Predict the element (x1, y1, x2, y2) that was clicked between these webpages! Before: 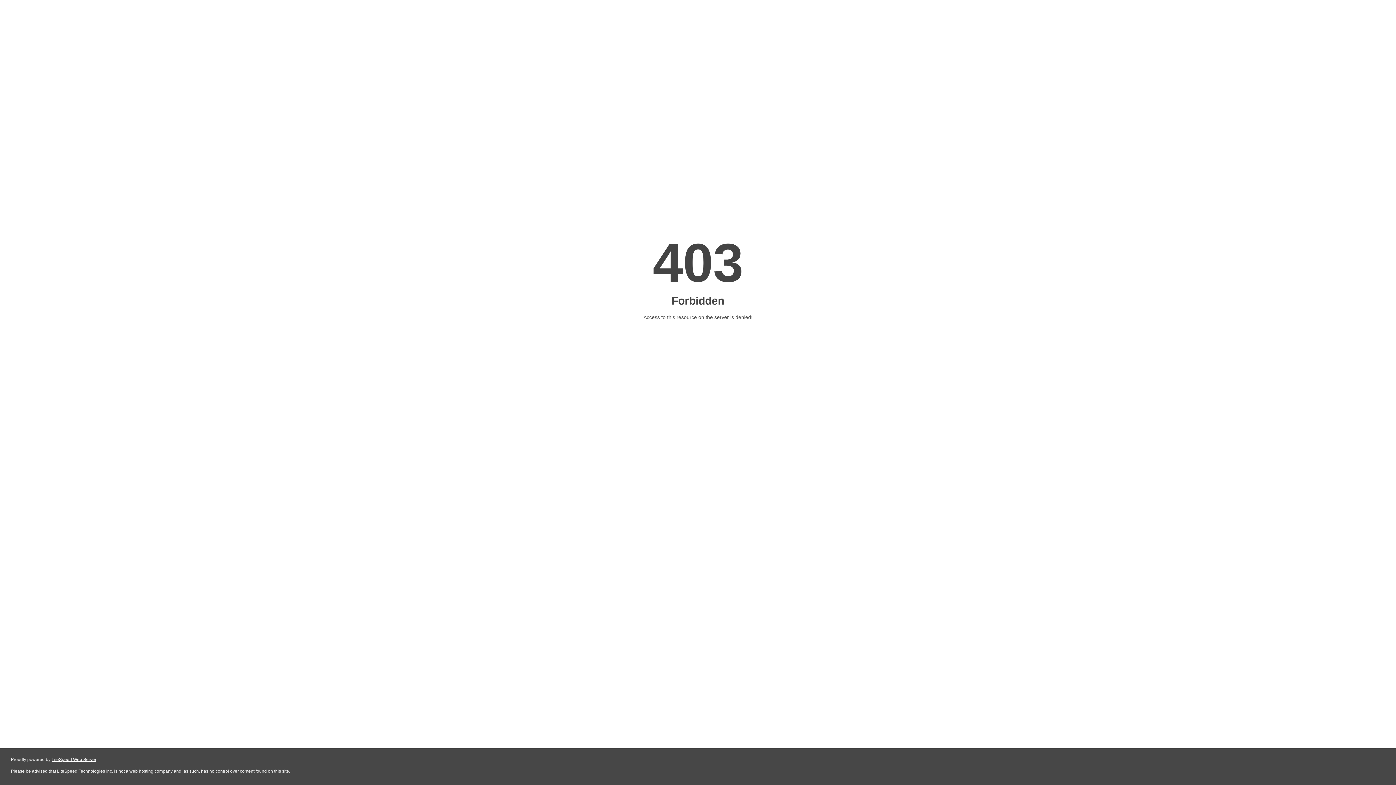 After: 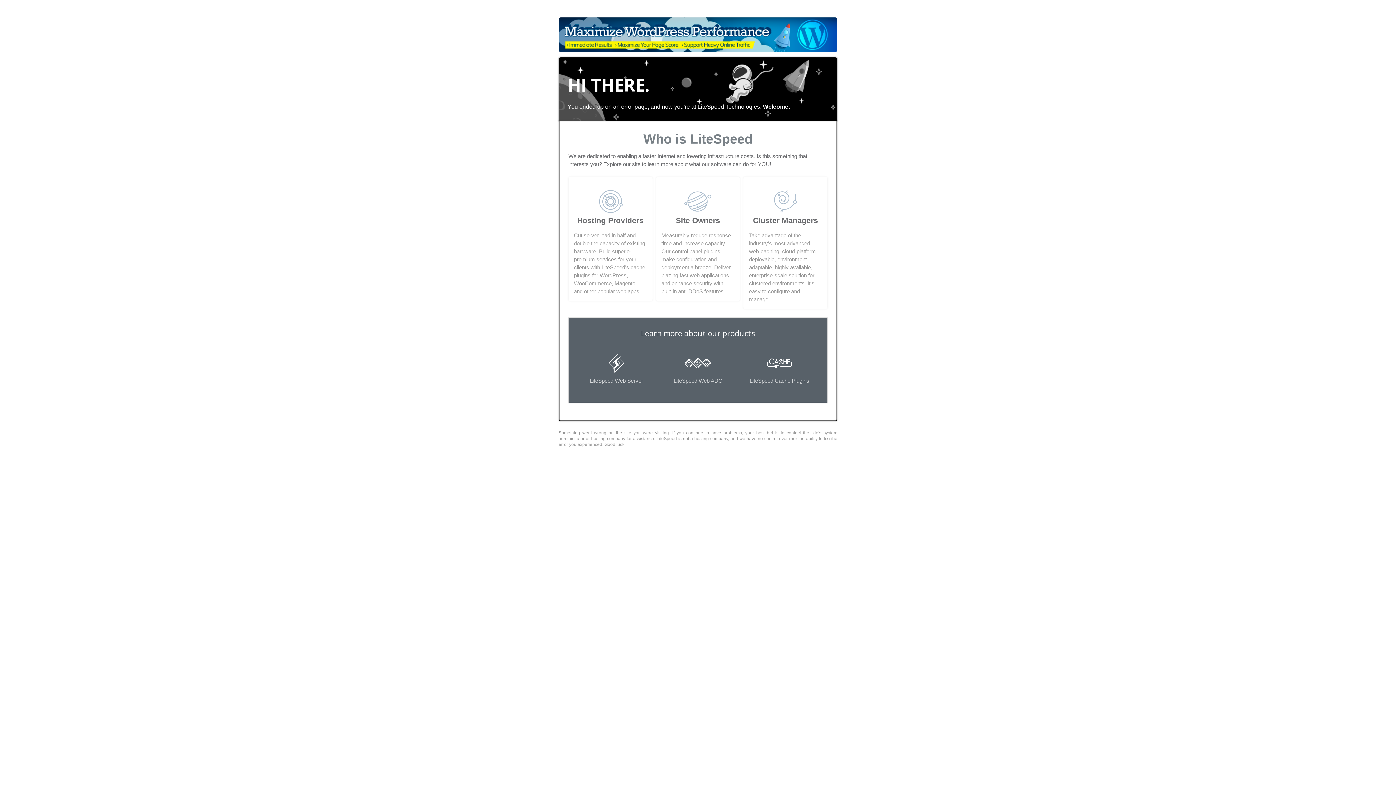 Action: bbox: (51, 757, 96, 762) label: LiteSpeed Web Server